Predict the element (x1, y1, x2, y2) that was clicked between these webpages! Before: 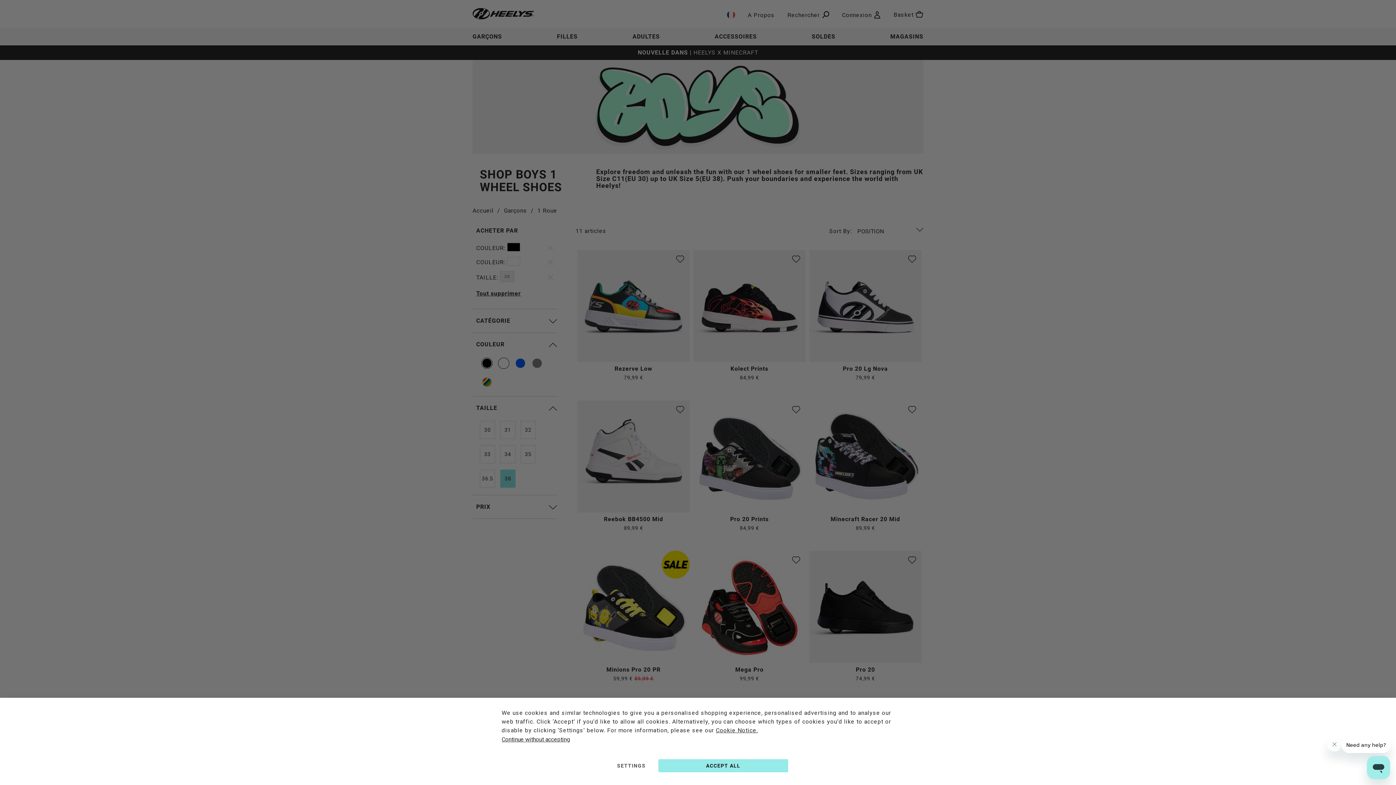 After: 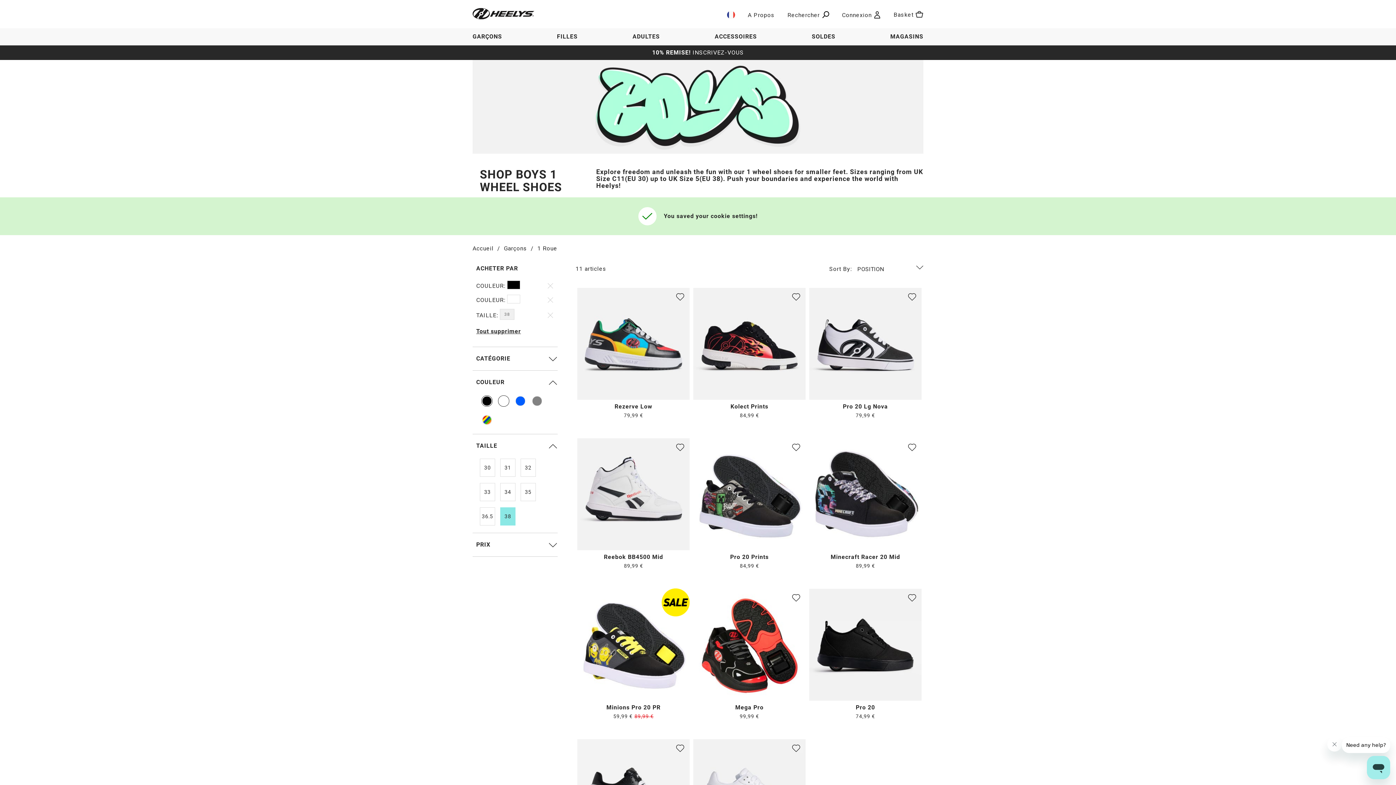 Action: label: Continue without accepting bbox: (501, 735, 570, 744)